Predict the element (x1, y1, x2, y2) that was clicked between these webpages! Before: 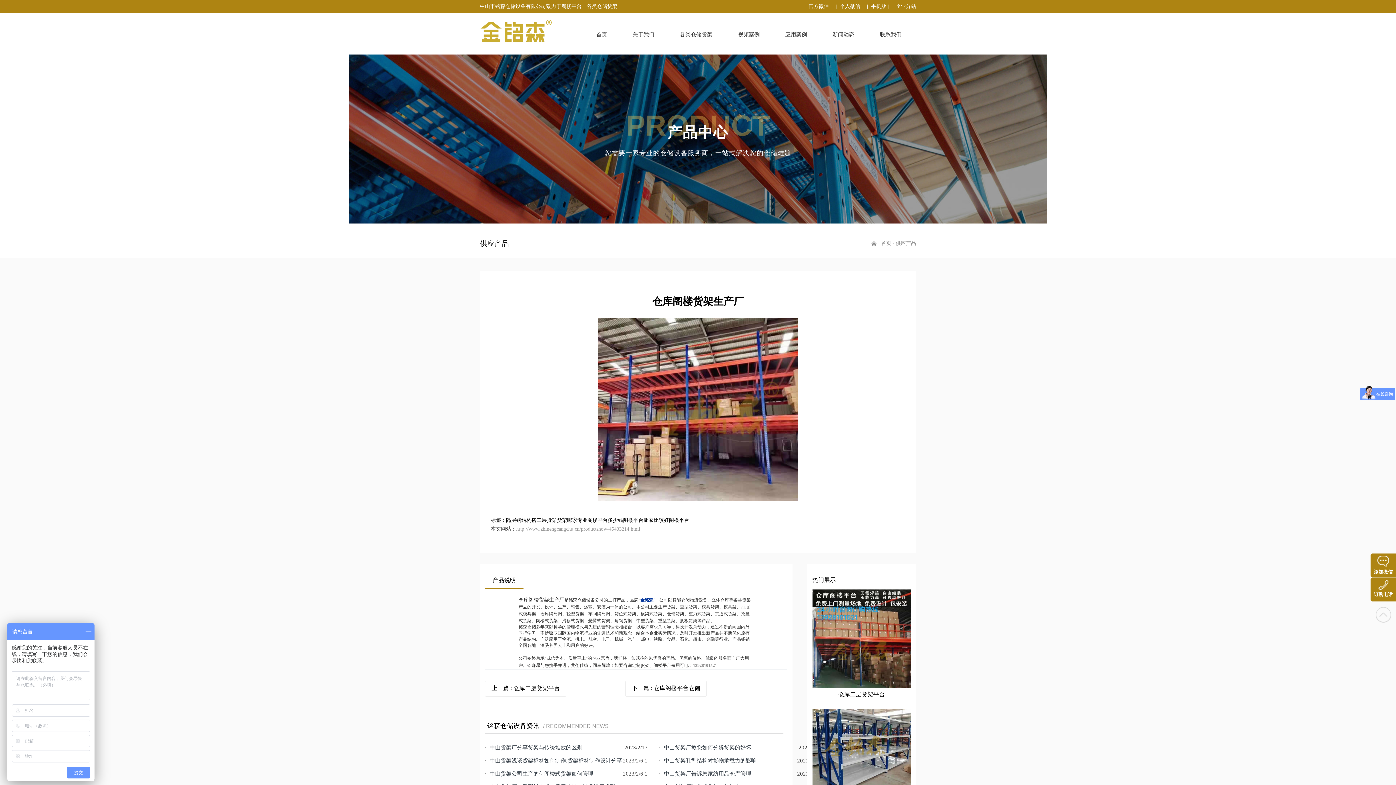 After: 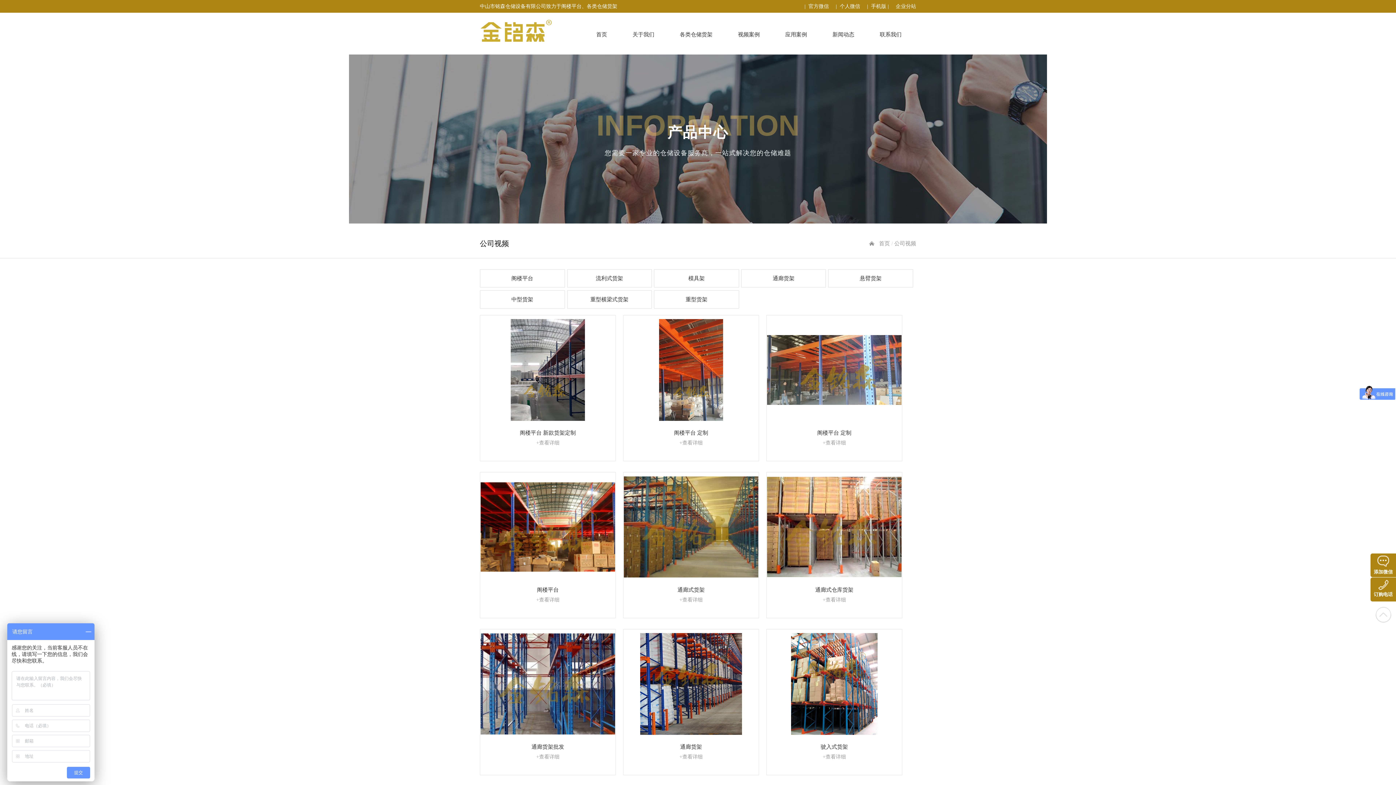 Action: label: 各类仓储货架 bbox: (680, 12, 712, 43)